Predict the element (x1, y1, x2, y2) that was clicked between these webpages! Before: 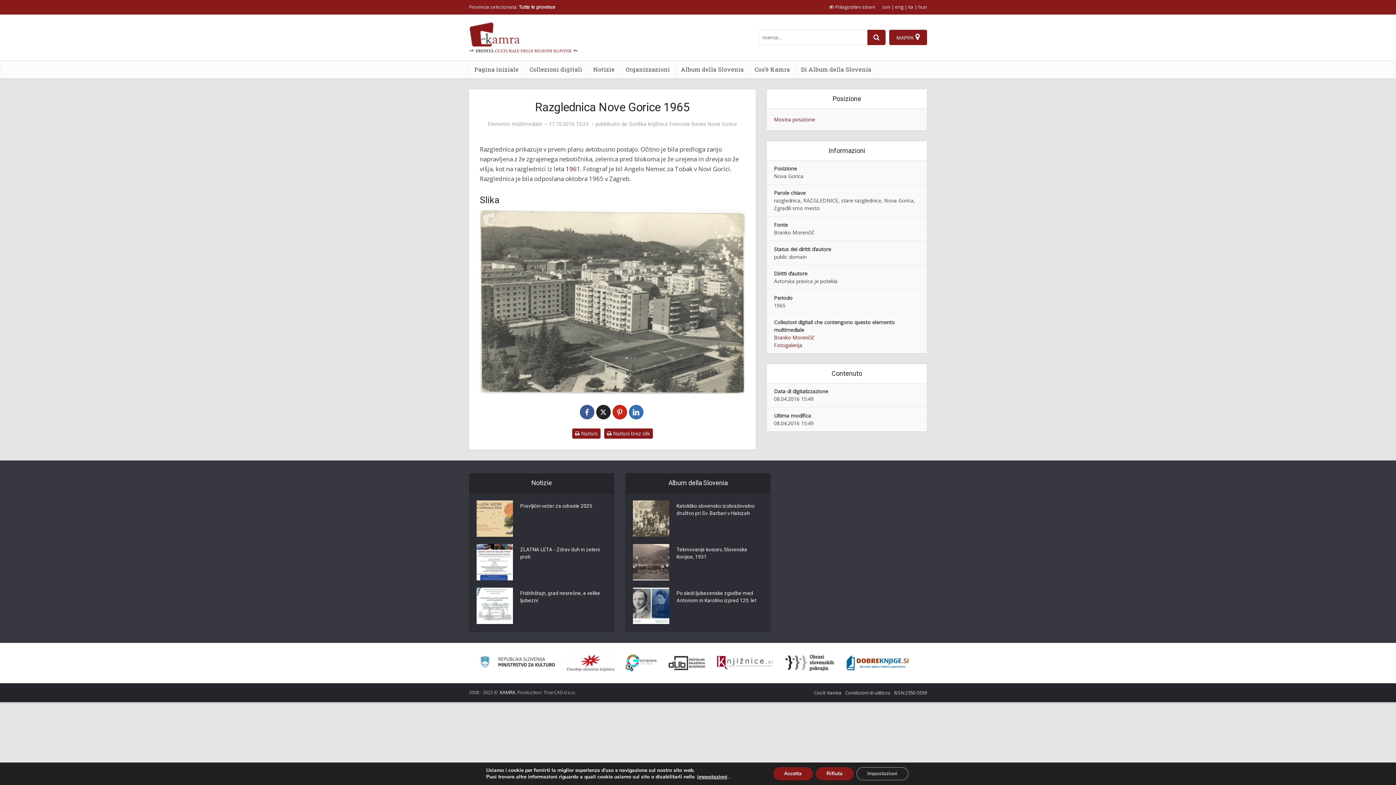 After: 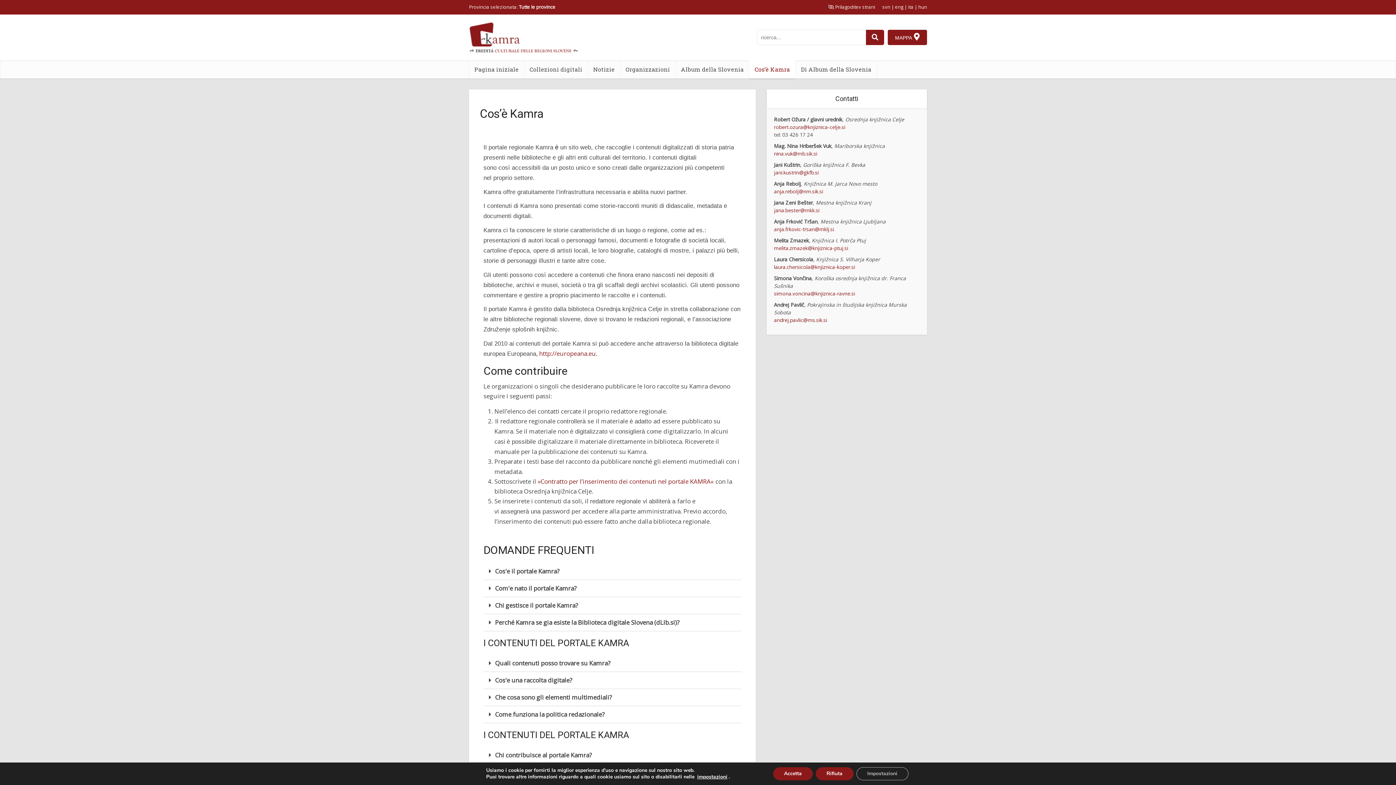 Action: label: Cos’è Kamra bbox: (814, 689, 841, 696)